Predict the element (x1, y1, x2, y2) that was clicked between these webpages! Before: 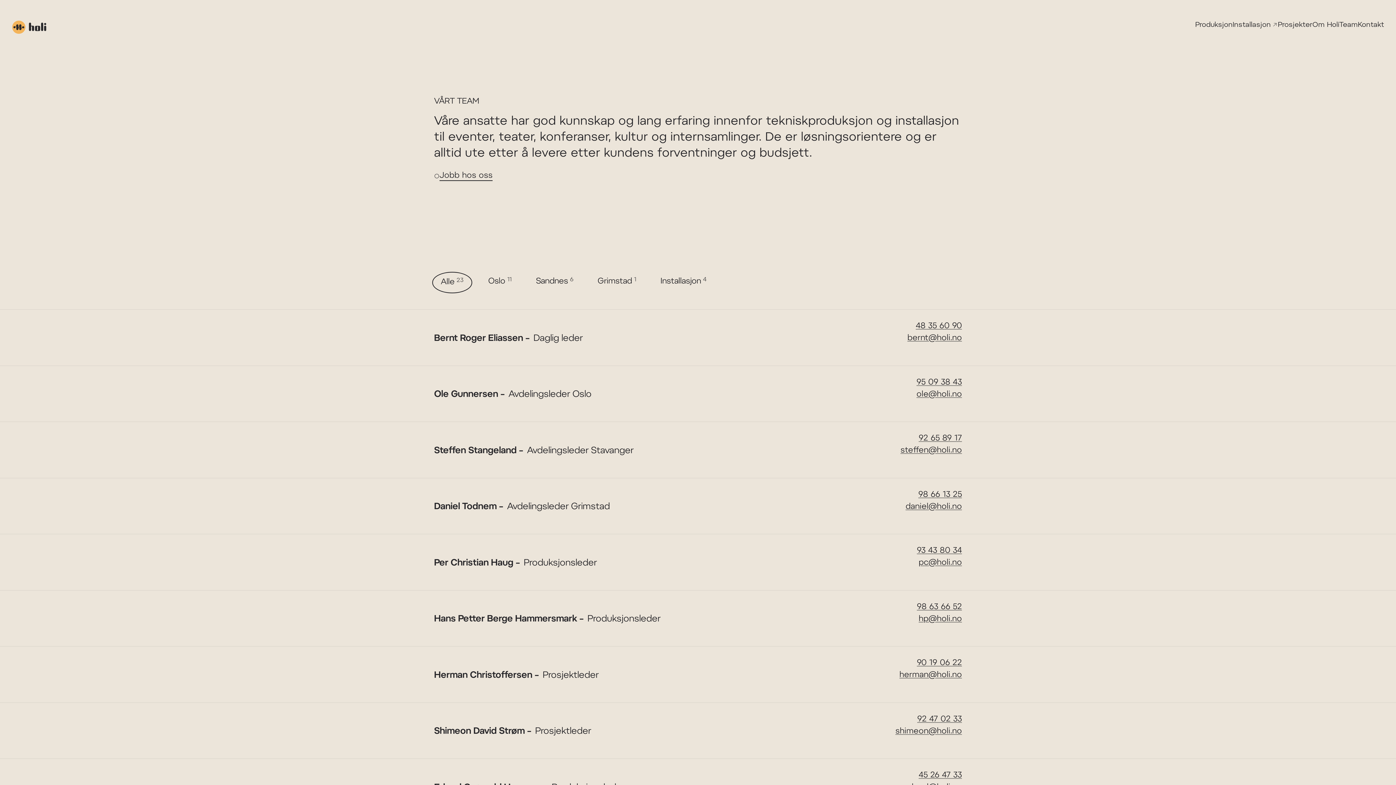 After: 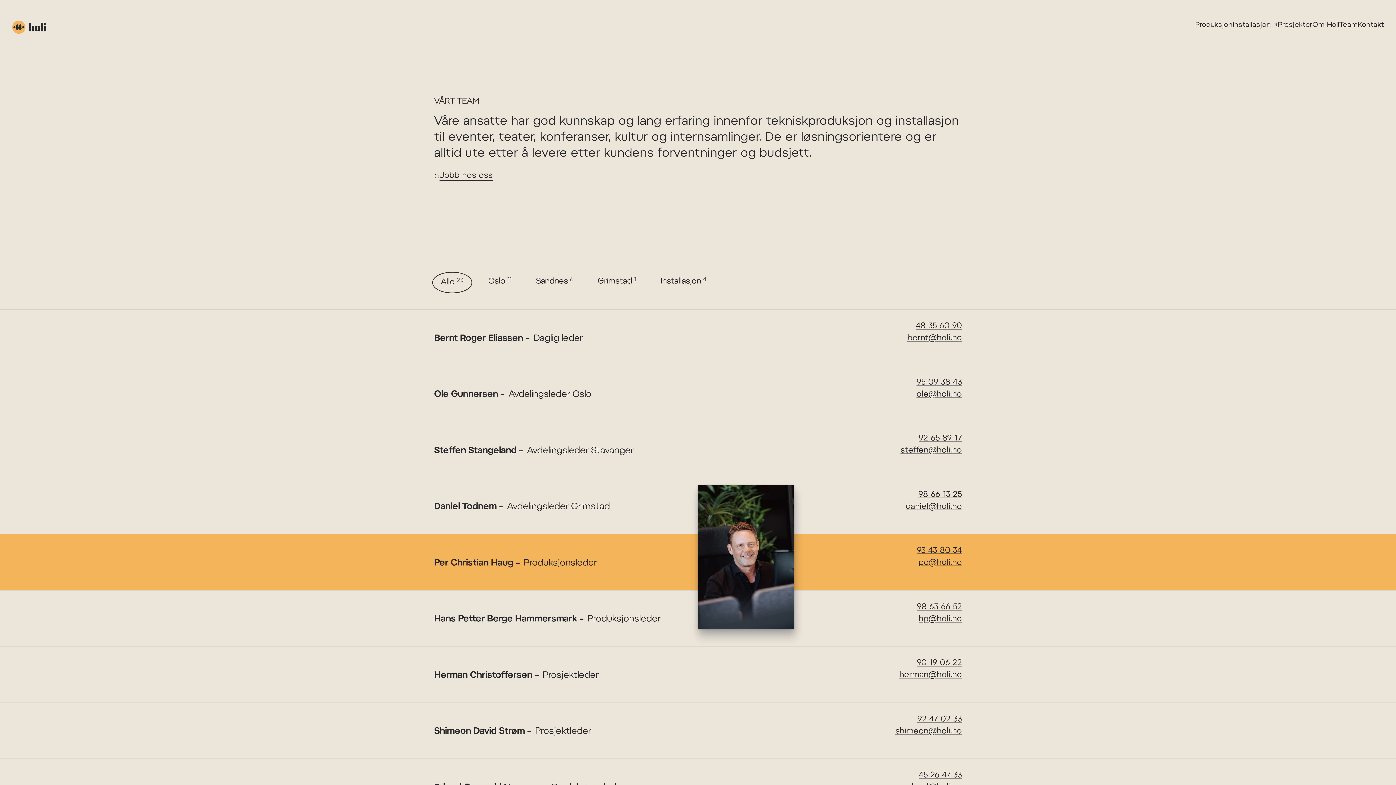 Action: label: 93 43 80 34 bbox: (917, 545, 962, 557)